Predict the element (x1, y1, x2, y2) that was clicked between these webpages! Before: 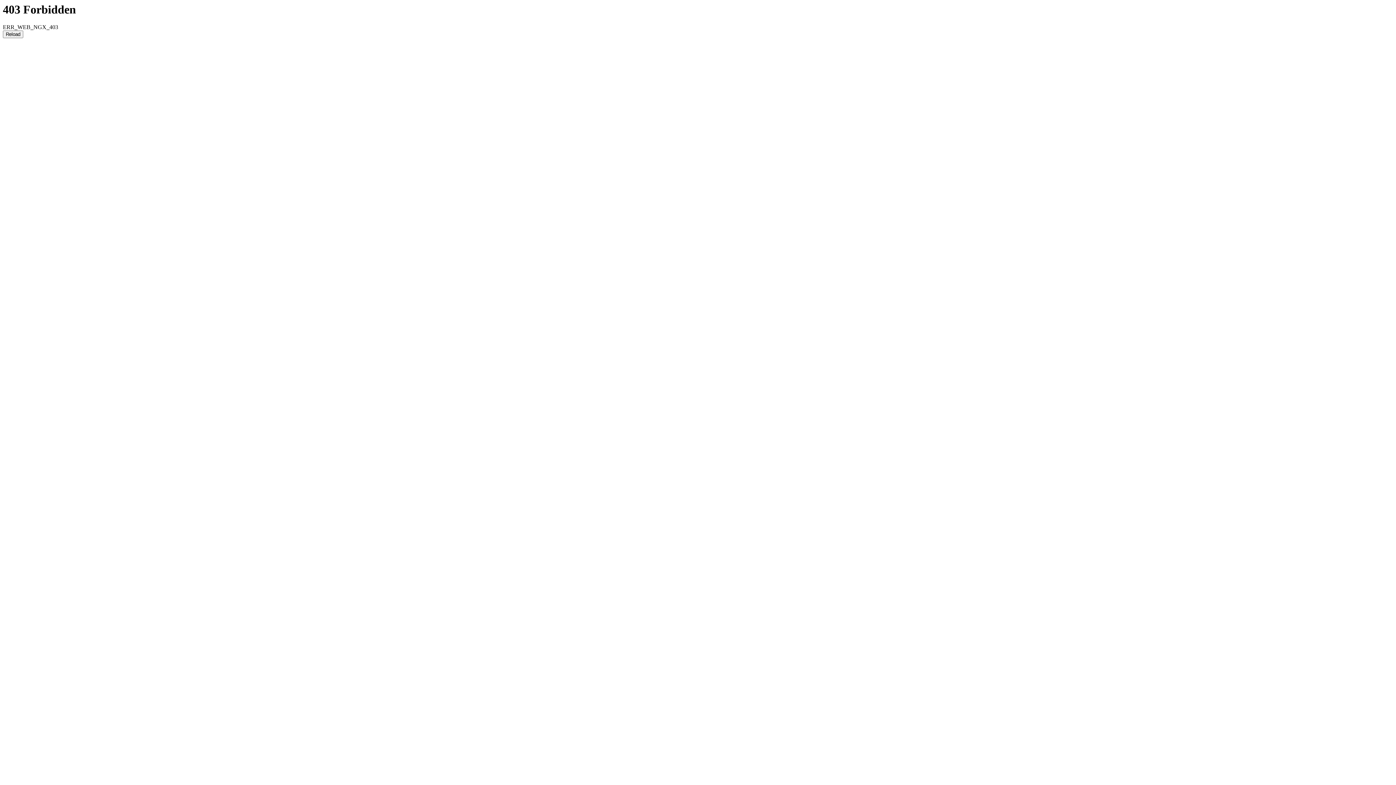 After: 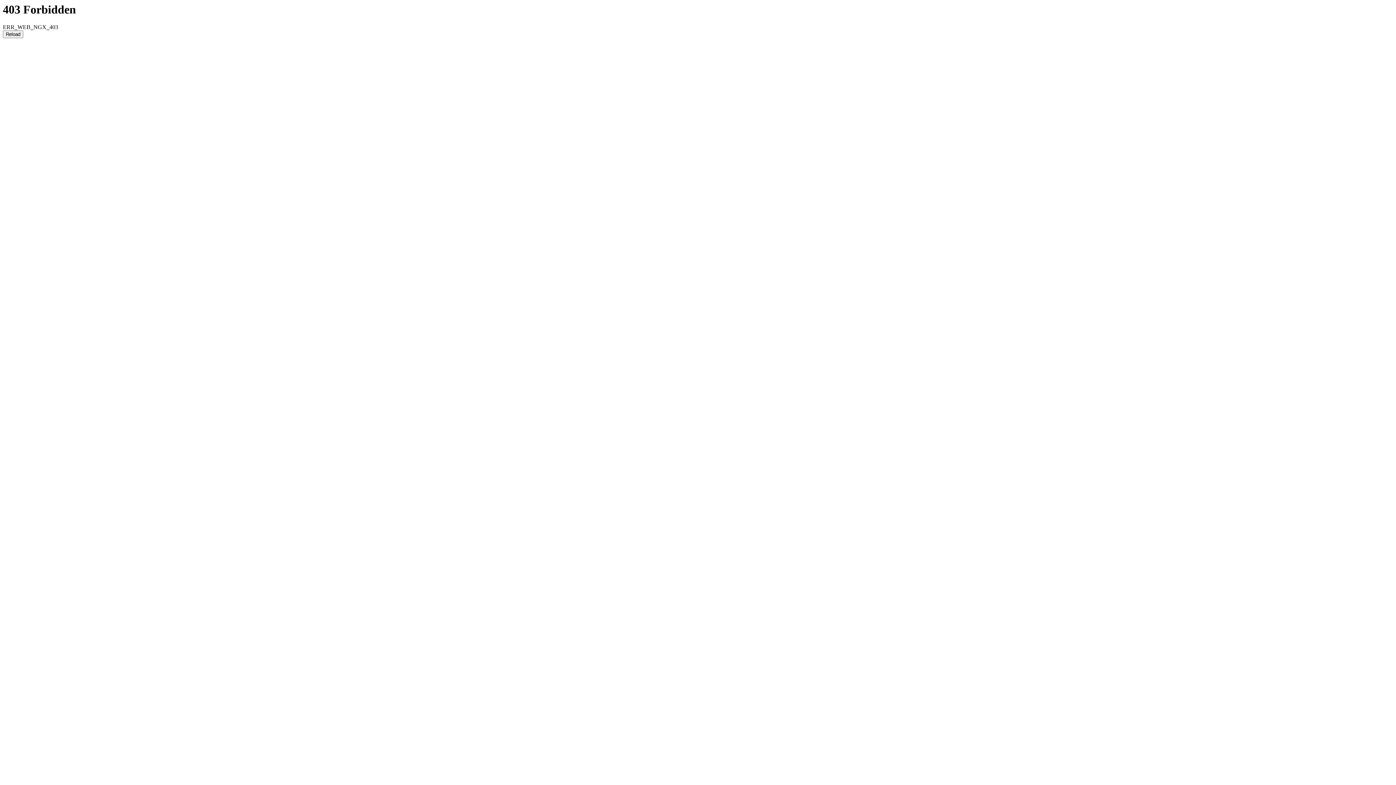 Action: label: Reload bbox: (2, 30, 23, 38)